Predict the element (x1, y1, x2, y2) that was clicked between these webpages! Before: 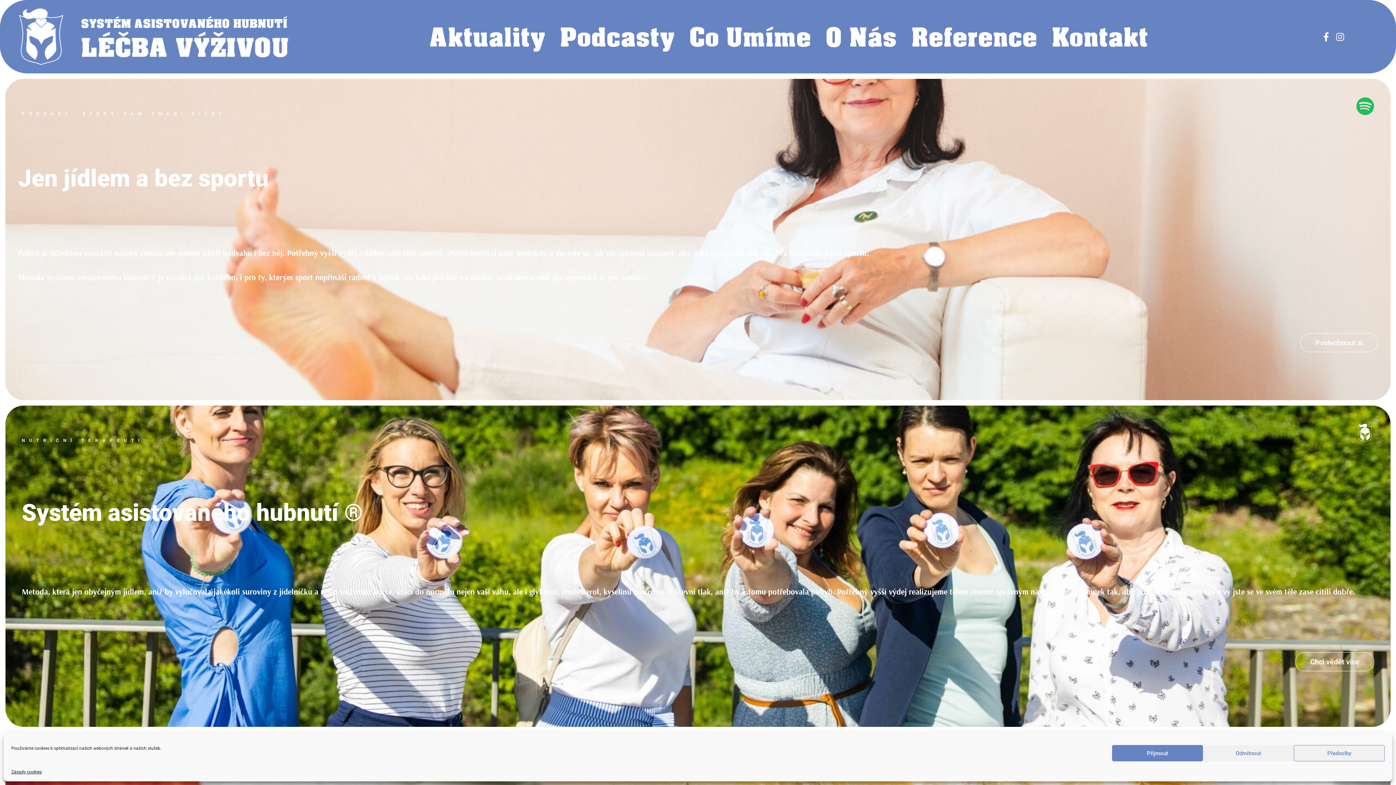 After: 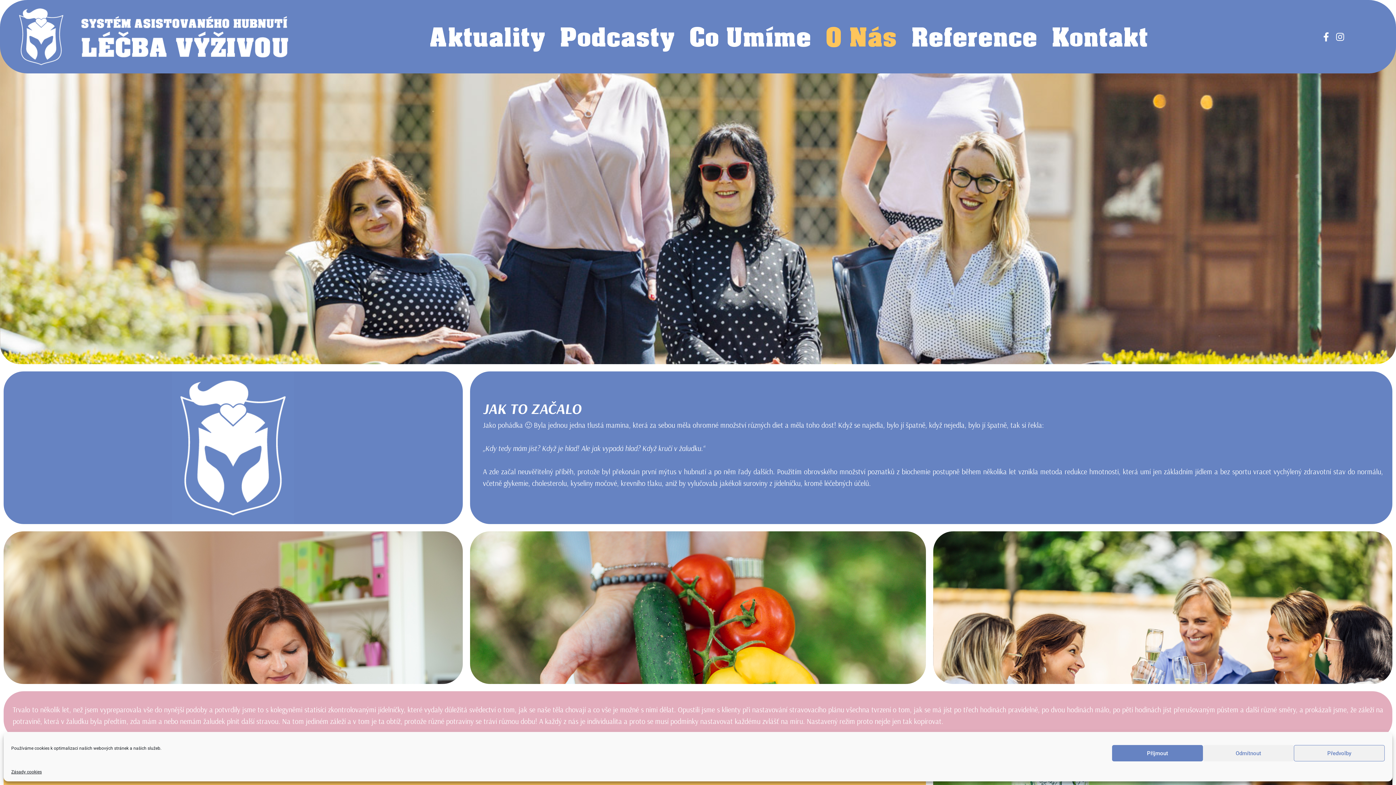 Action: label: O Nás bbox: (818, 28, 904, 45)